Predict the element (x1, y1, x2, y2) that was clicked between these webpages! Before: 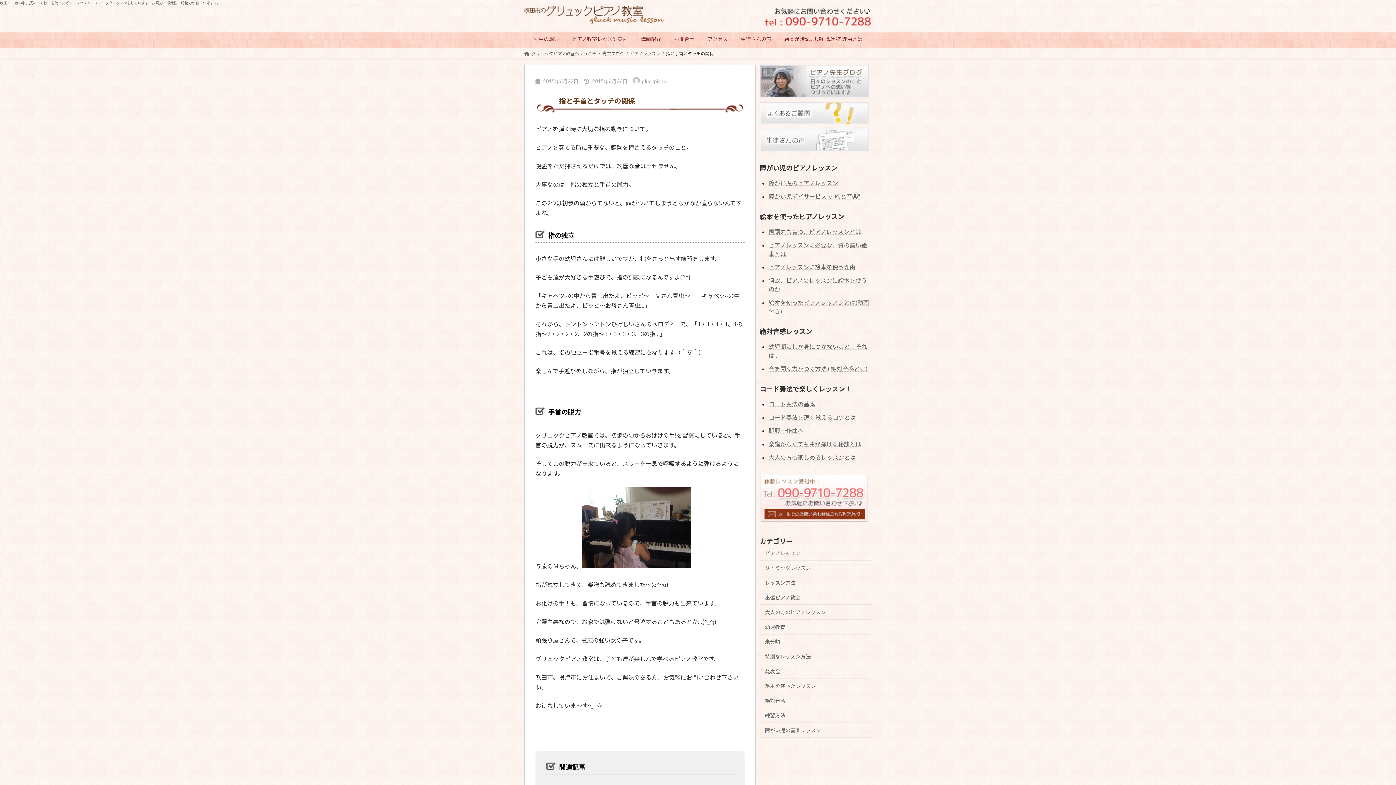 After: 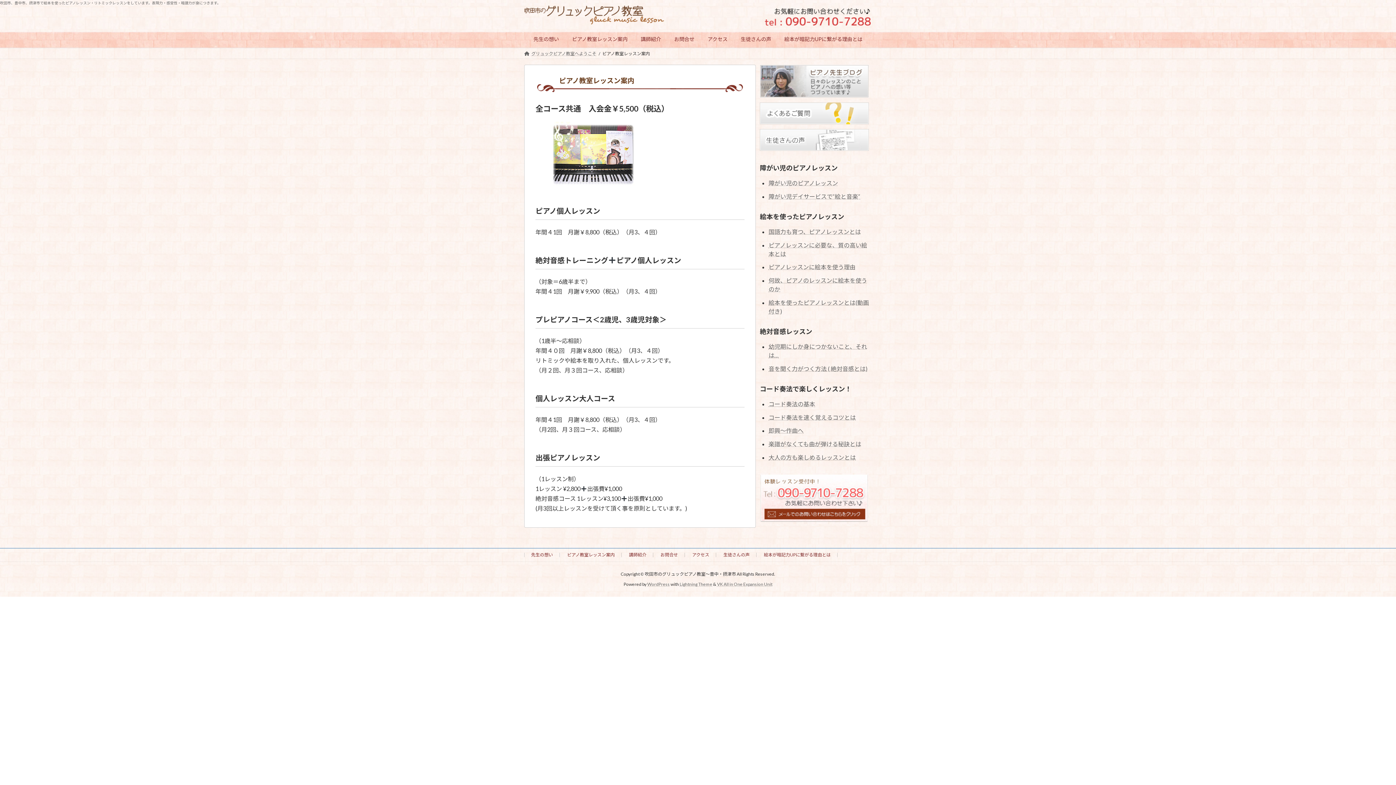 Action: bbox: (565, 30, 634, 47) label: ピアノ教室レッスン案内